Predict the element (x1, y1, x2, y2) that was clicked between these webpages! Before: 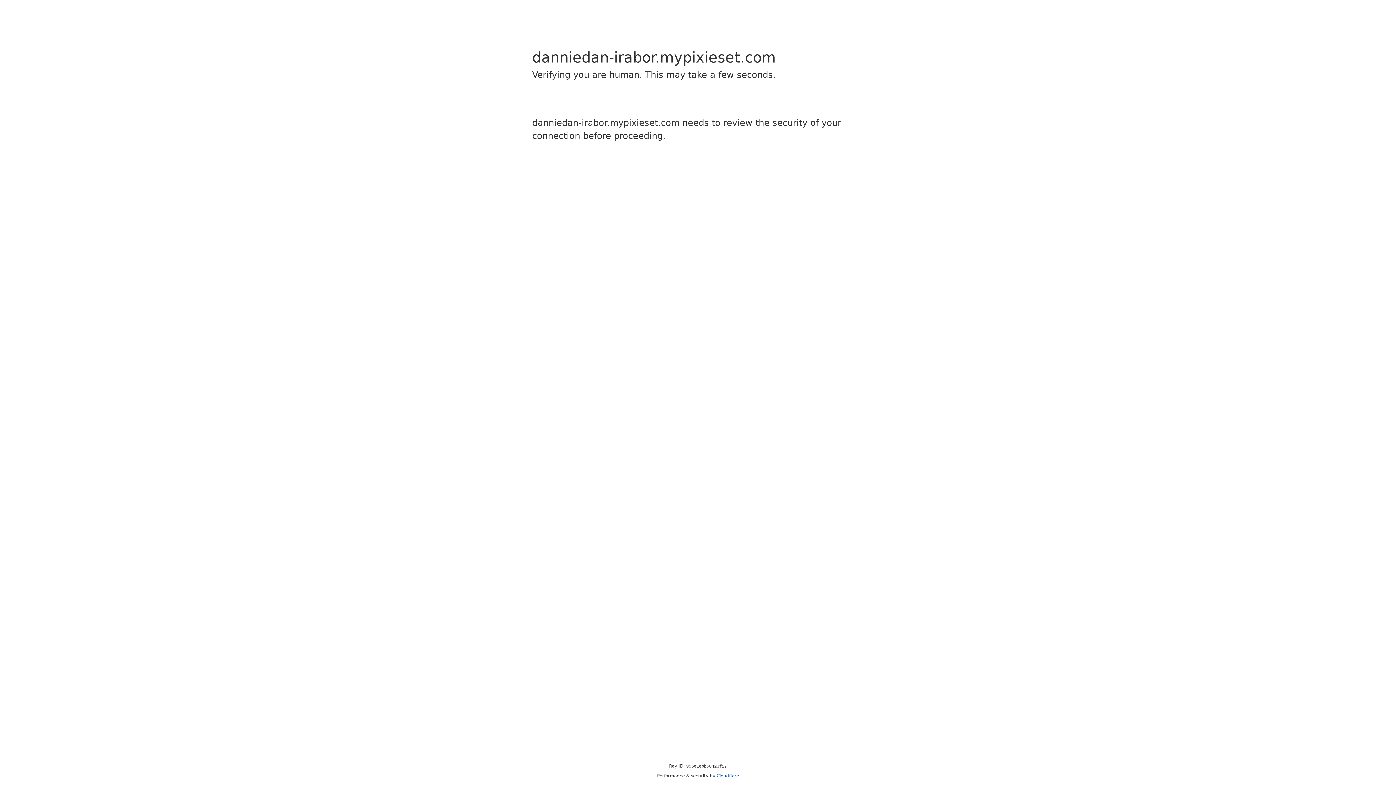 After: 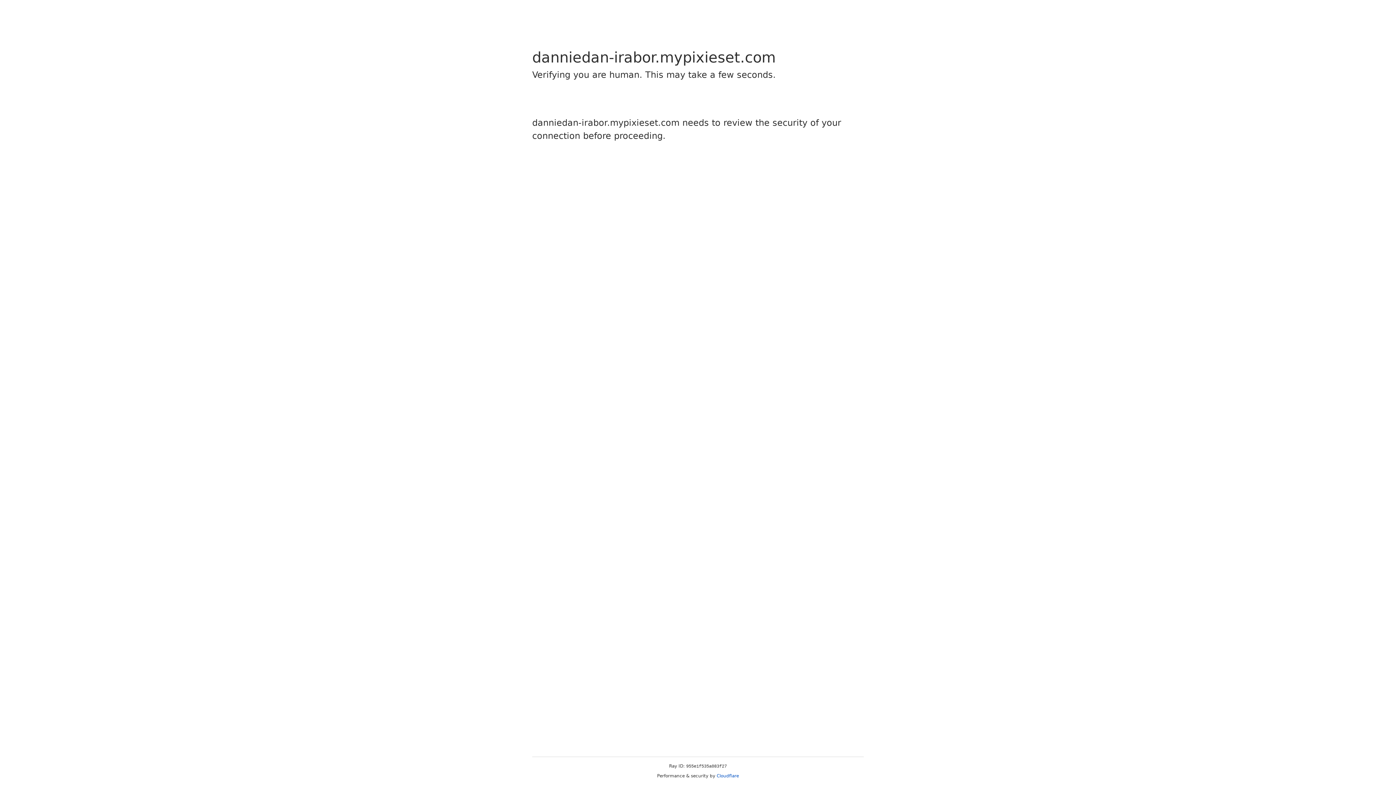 Action: bbox: (716, 773, 739, 778) label: Cloudflare